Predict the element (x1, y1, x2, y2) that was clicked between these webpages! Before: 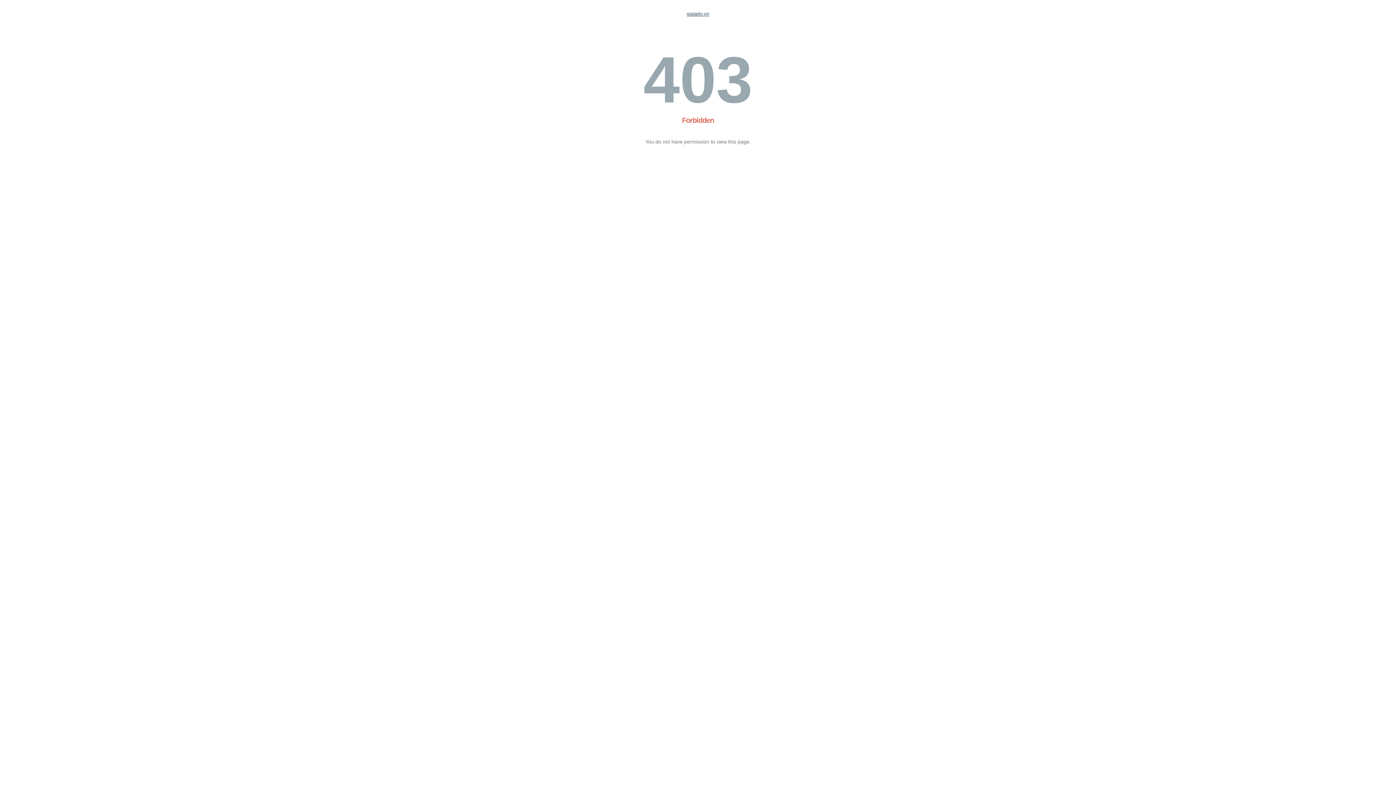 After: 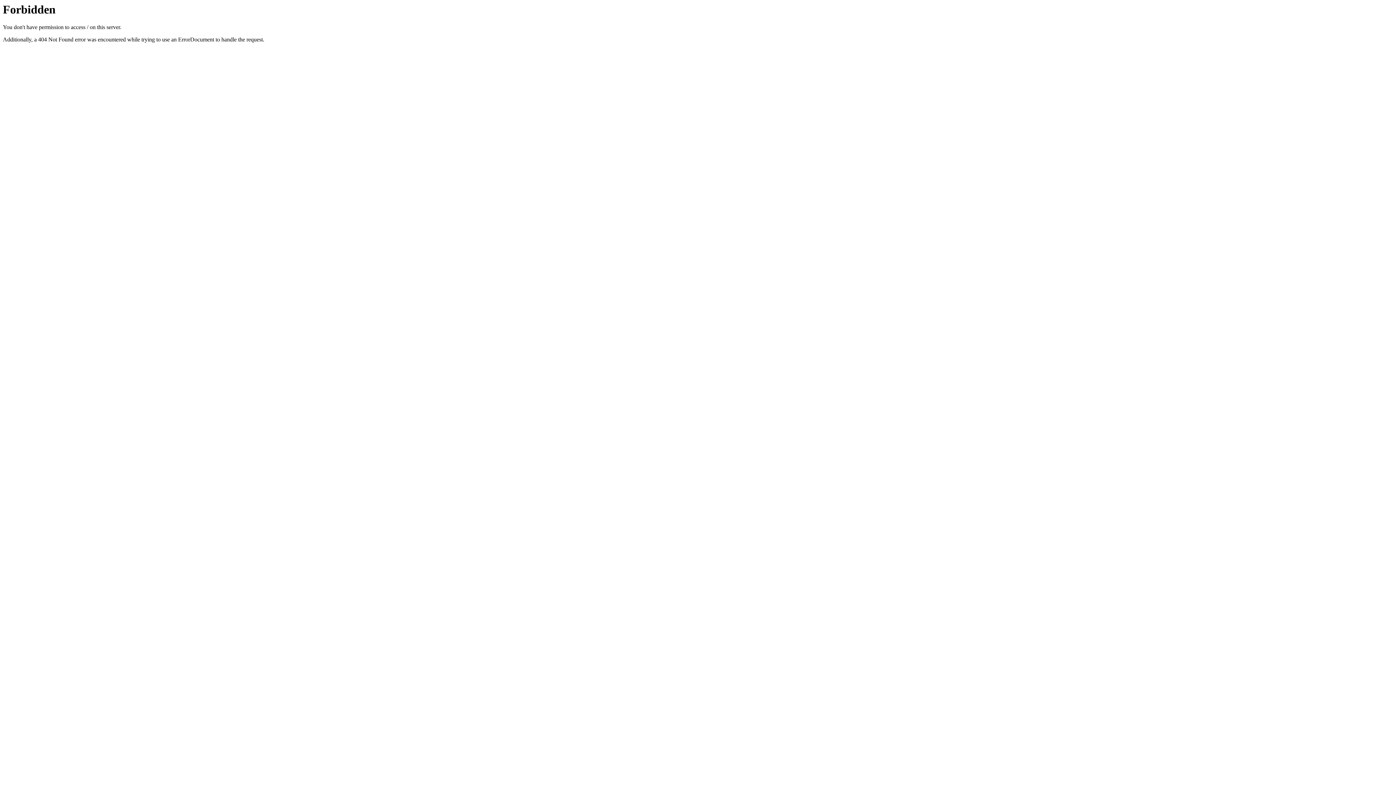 Action: label: gialaitv.vn bbox: (686, 10, 709, 16)